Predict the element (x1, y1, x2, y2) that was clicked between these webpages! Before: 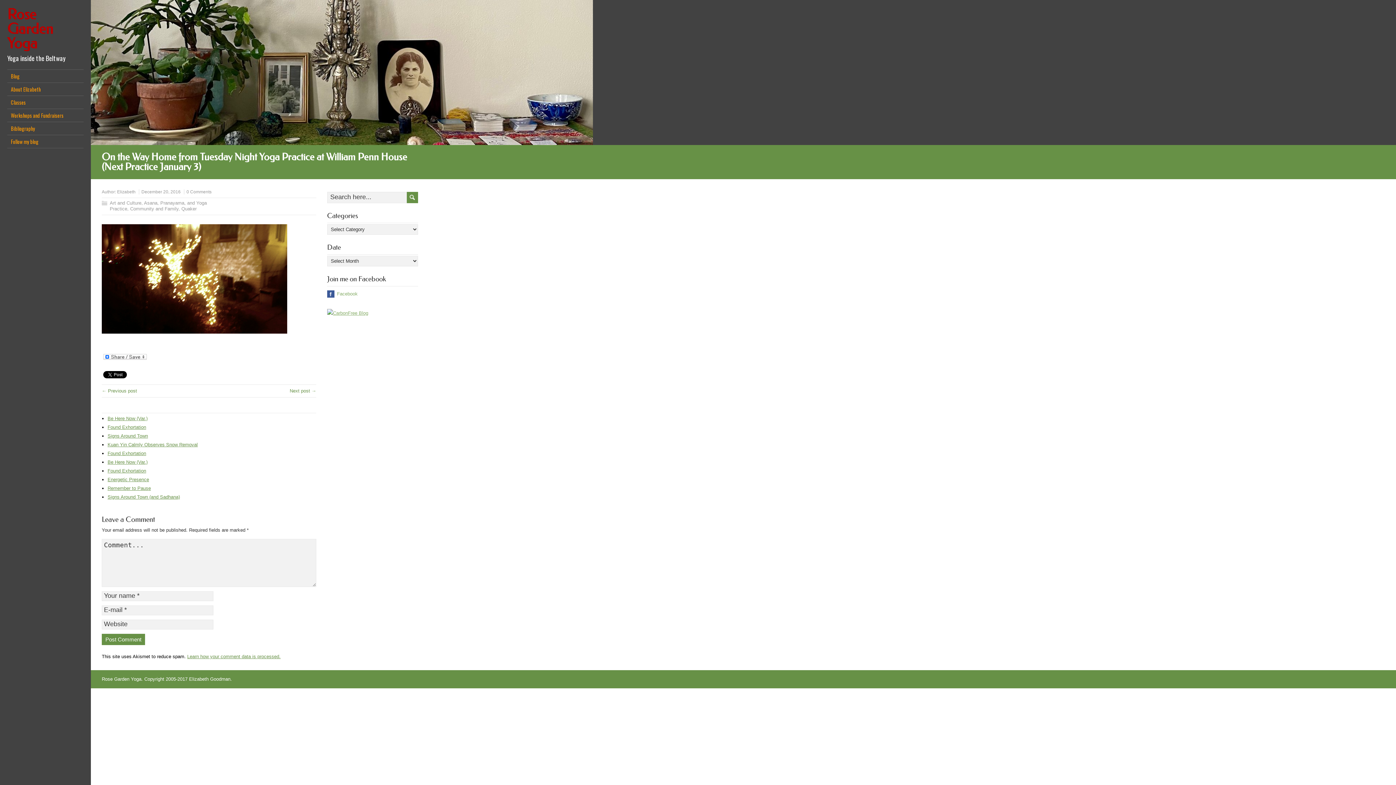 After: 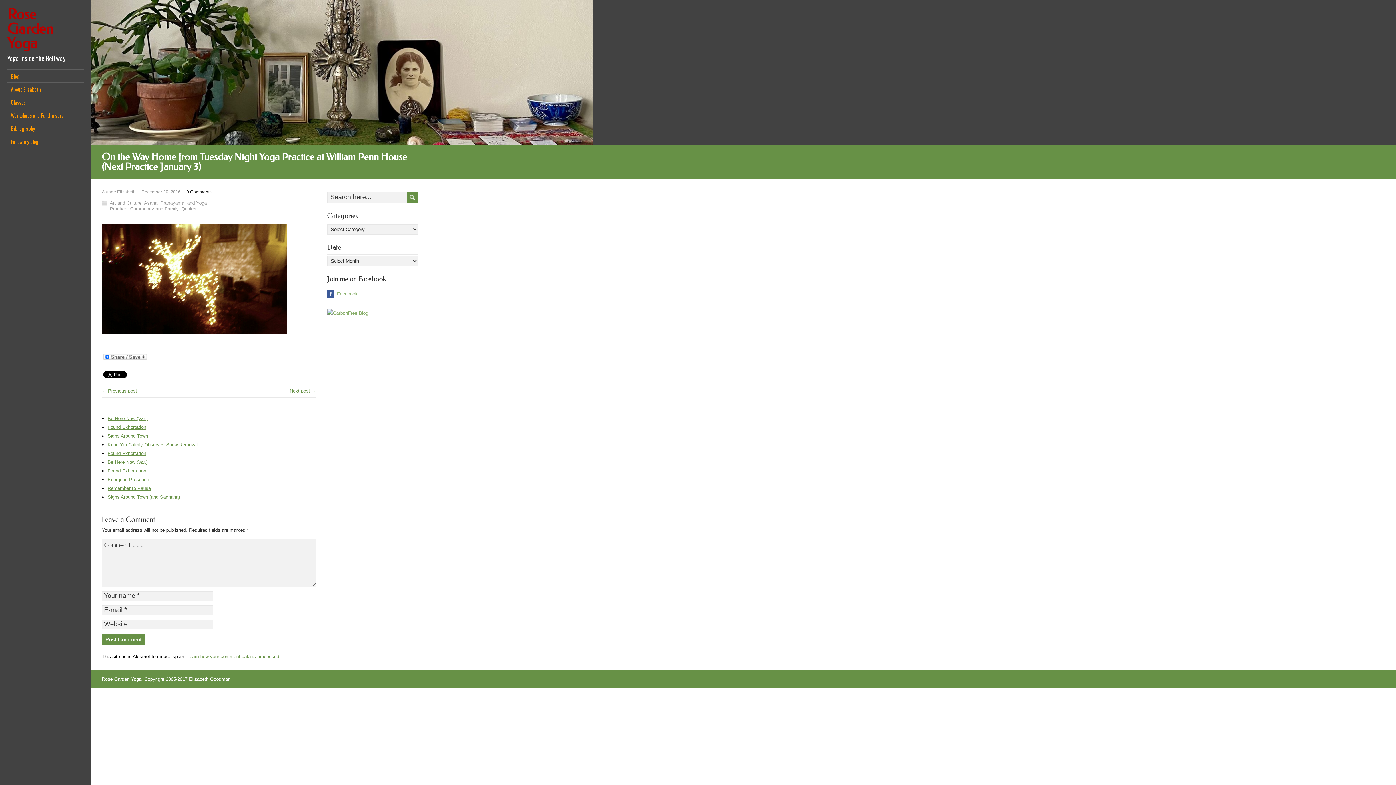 Action: label: 0 Comments bbox: (186, 189, 211, 194)